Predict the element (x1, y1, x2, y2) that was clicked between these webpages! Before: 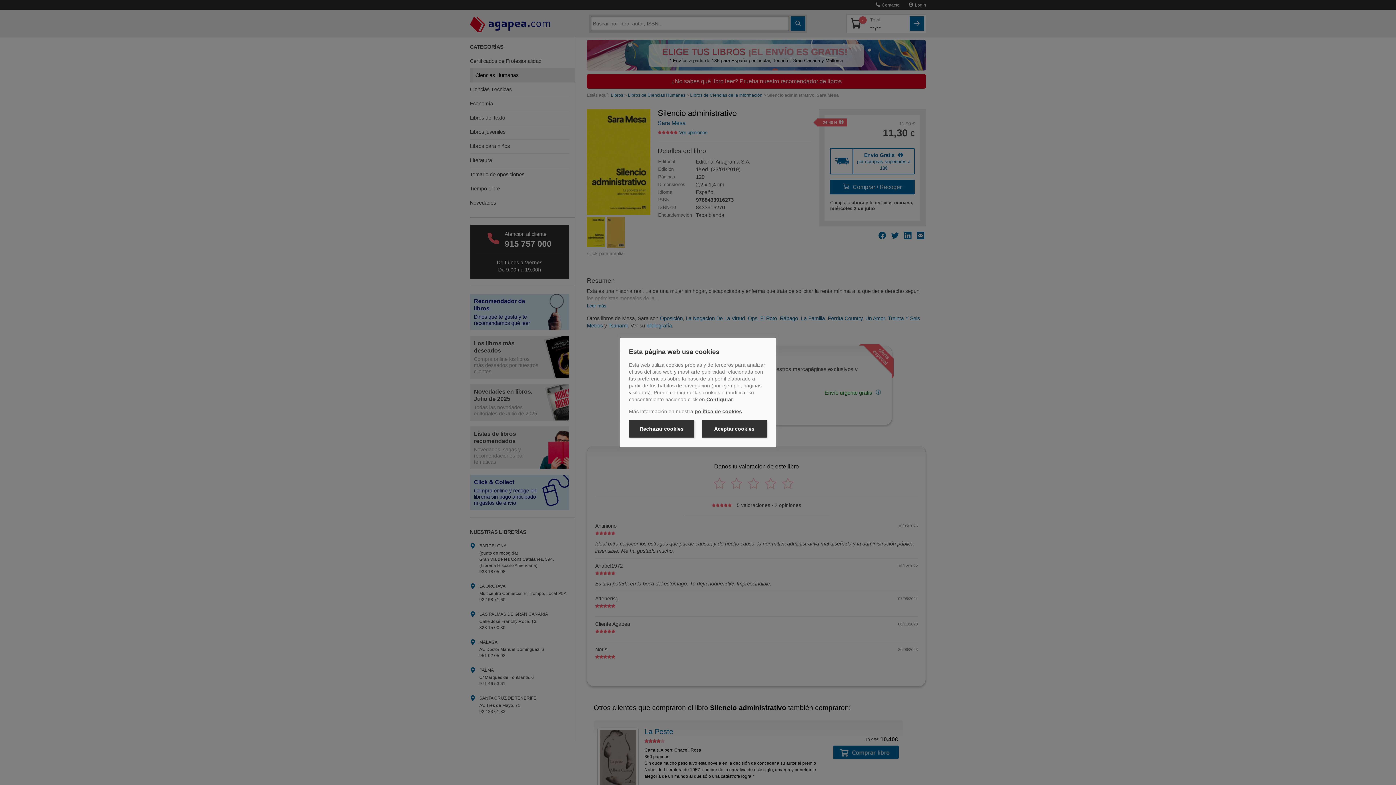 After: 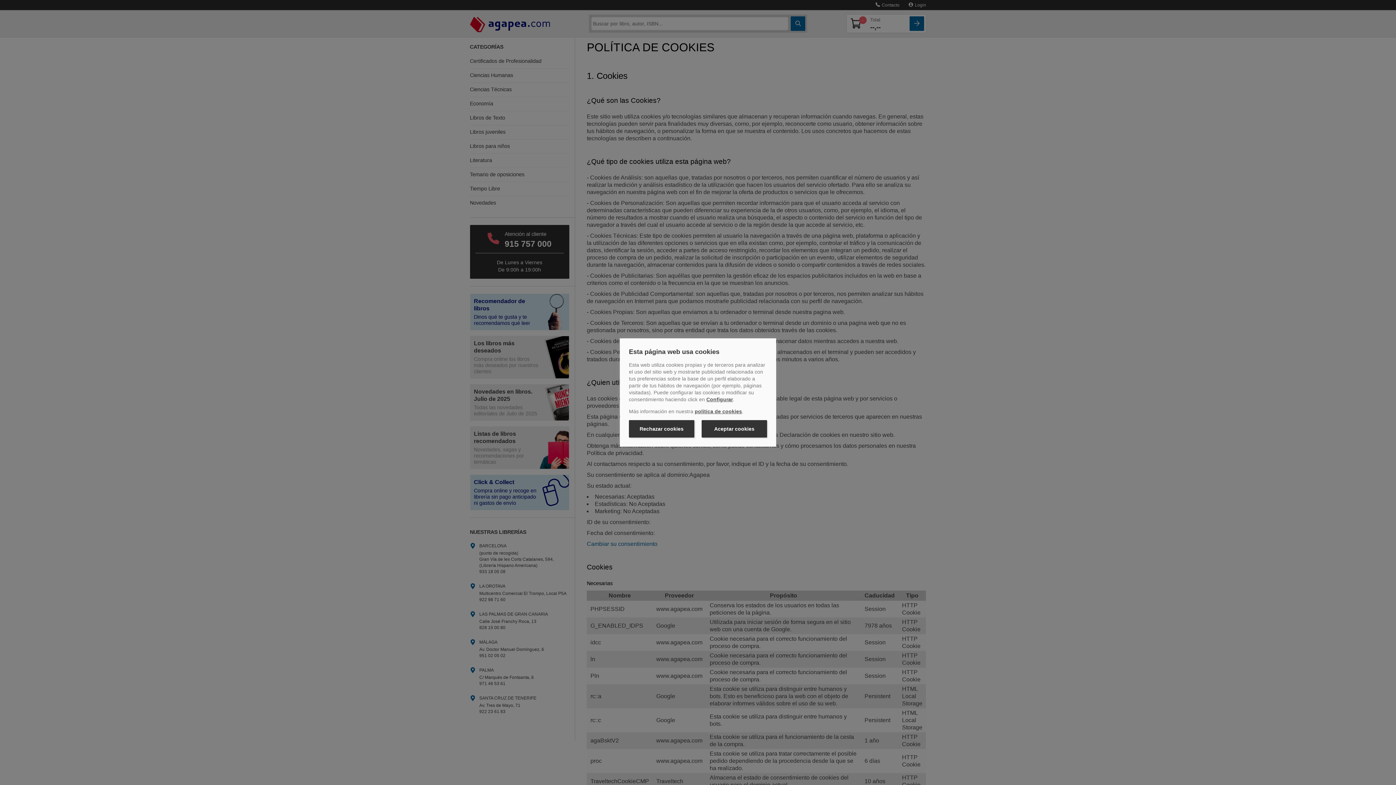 Action: label: política de cookies bbox: (694, 408, 742, 414)